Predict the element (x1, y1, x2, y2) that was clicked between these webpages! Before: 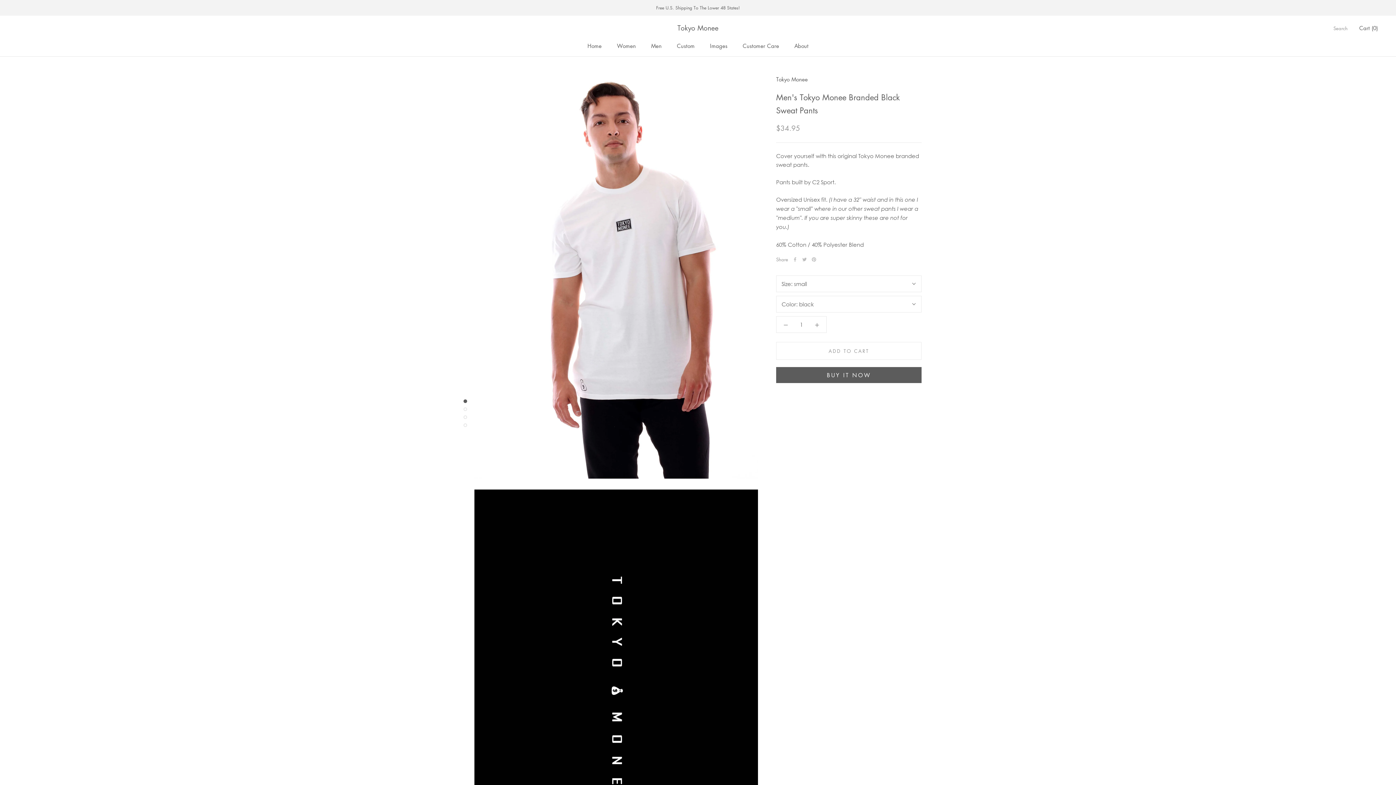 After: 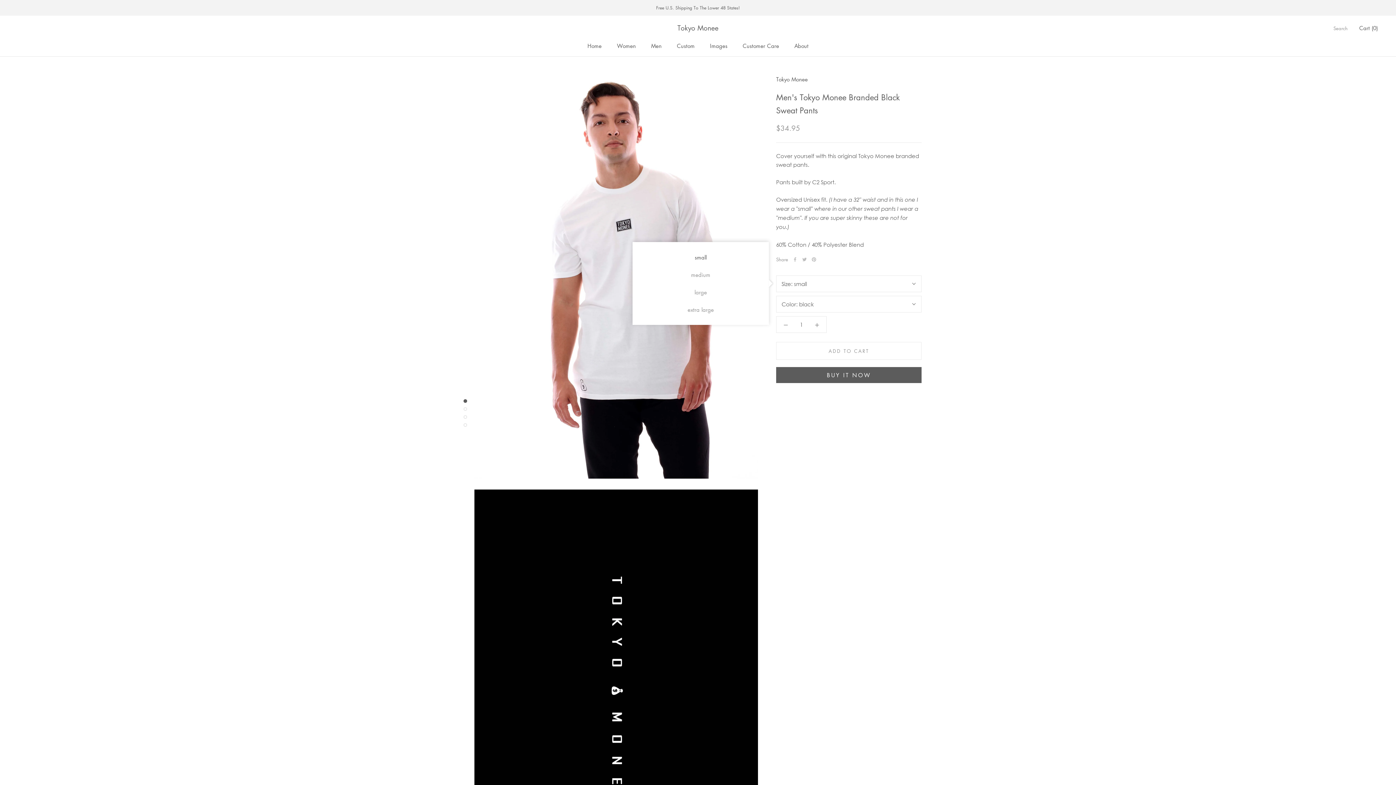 Action: bbox: (776, 275, 921, 292) label: Size: small